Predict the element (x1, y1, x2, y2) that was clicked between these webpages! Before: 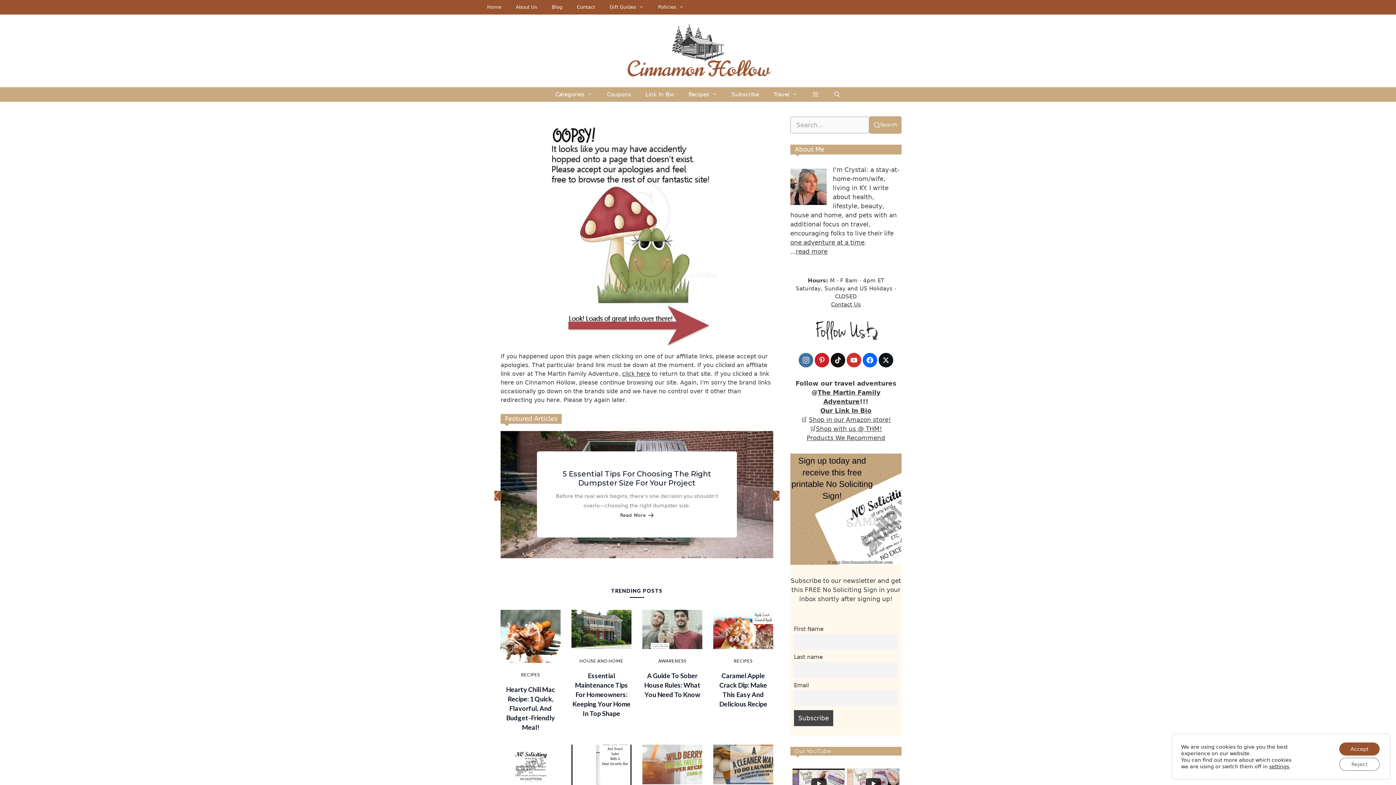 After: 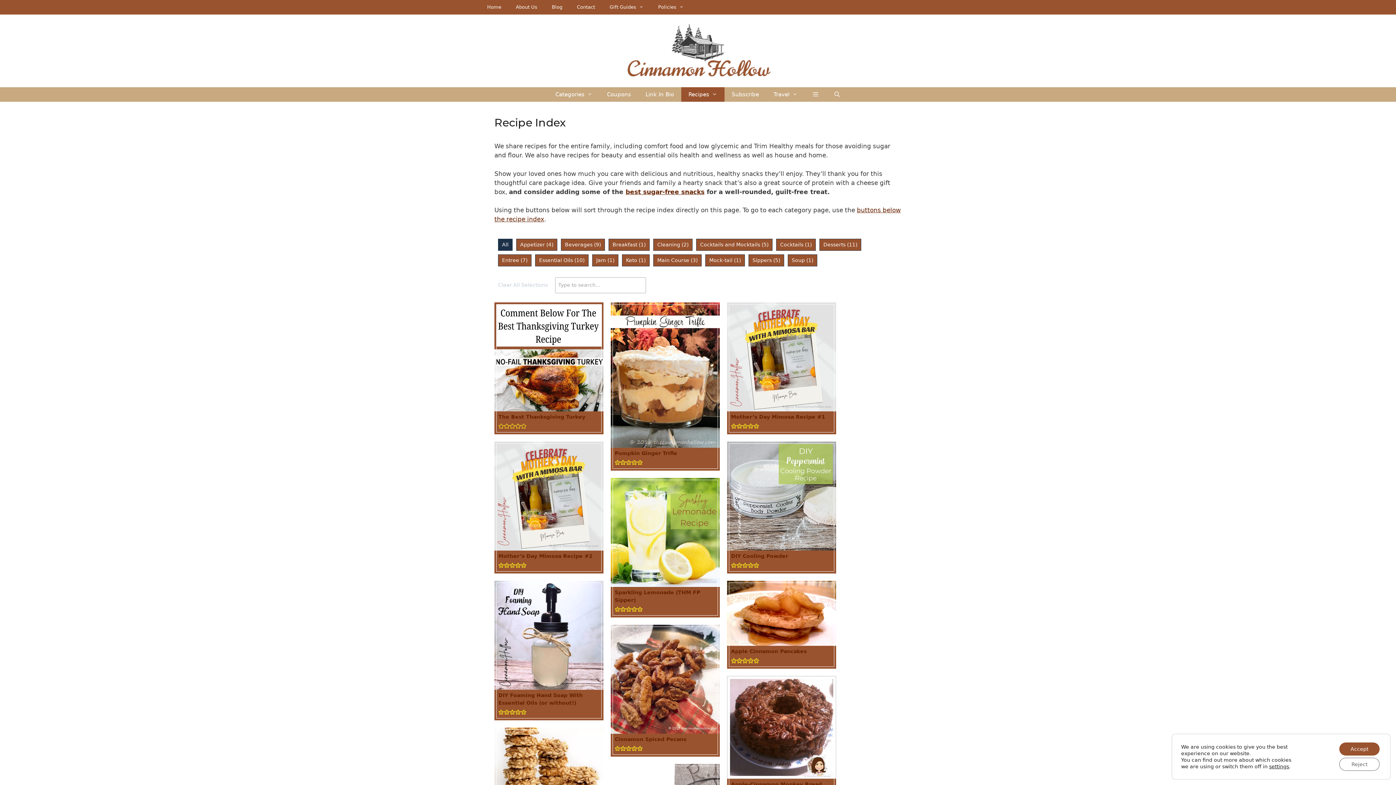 Action: label: Recipes bbox: (681, 87, 724, 101)